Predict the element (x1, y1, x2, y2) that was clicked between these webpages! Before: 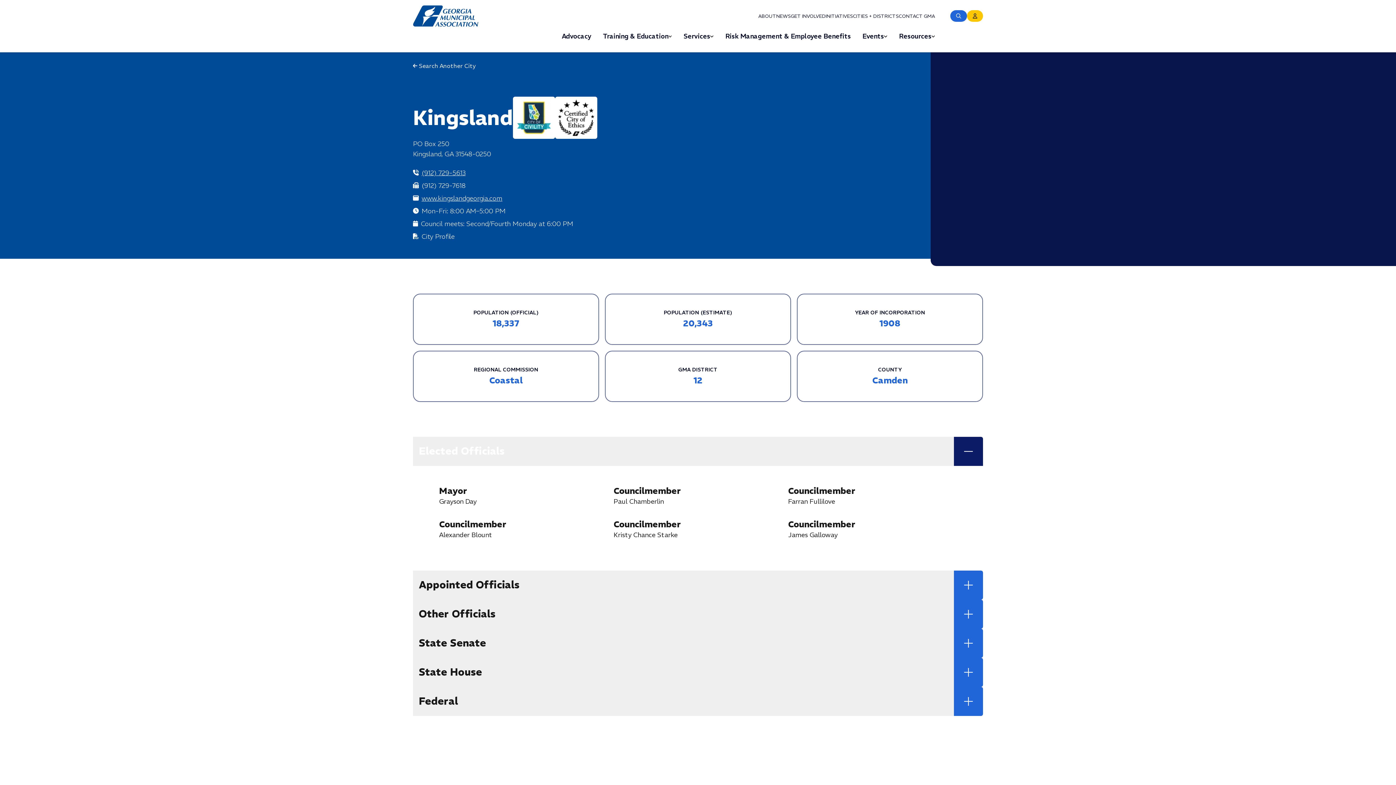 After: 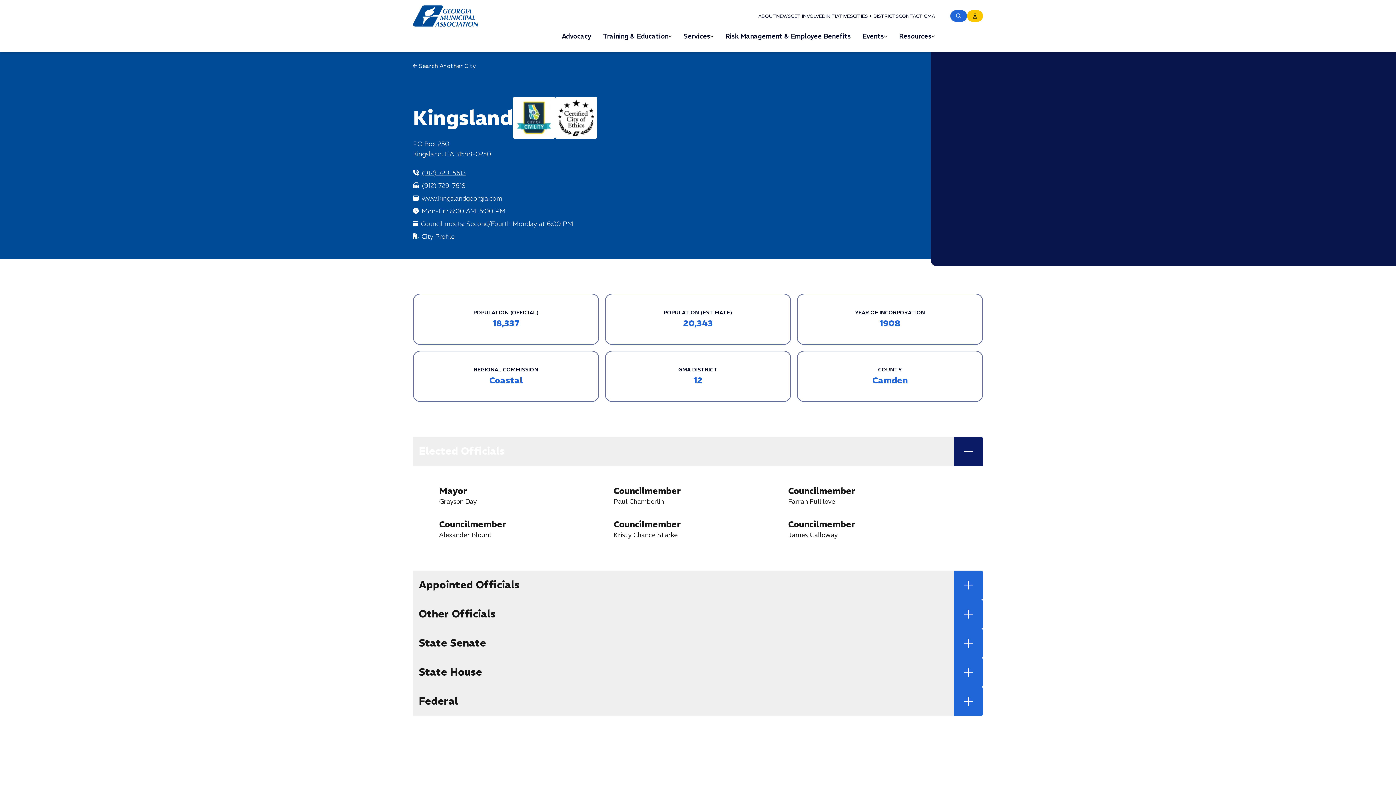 Action: bbox: (413, 600, 983, 629) label: Other Officials